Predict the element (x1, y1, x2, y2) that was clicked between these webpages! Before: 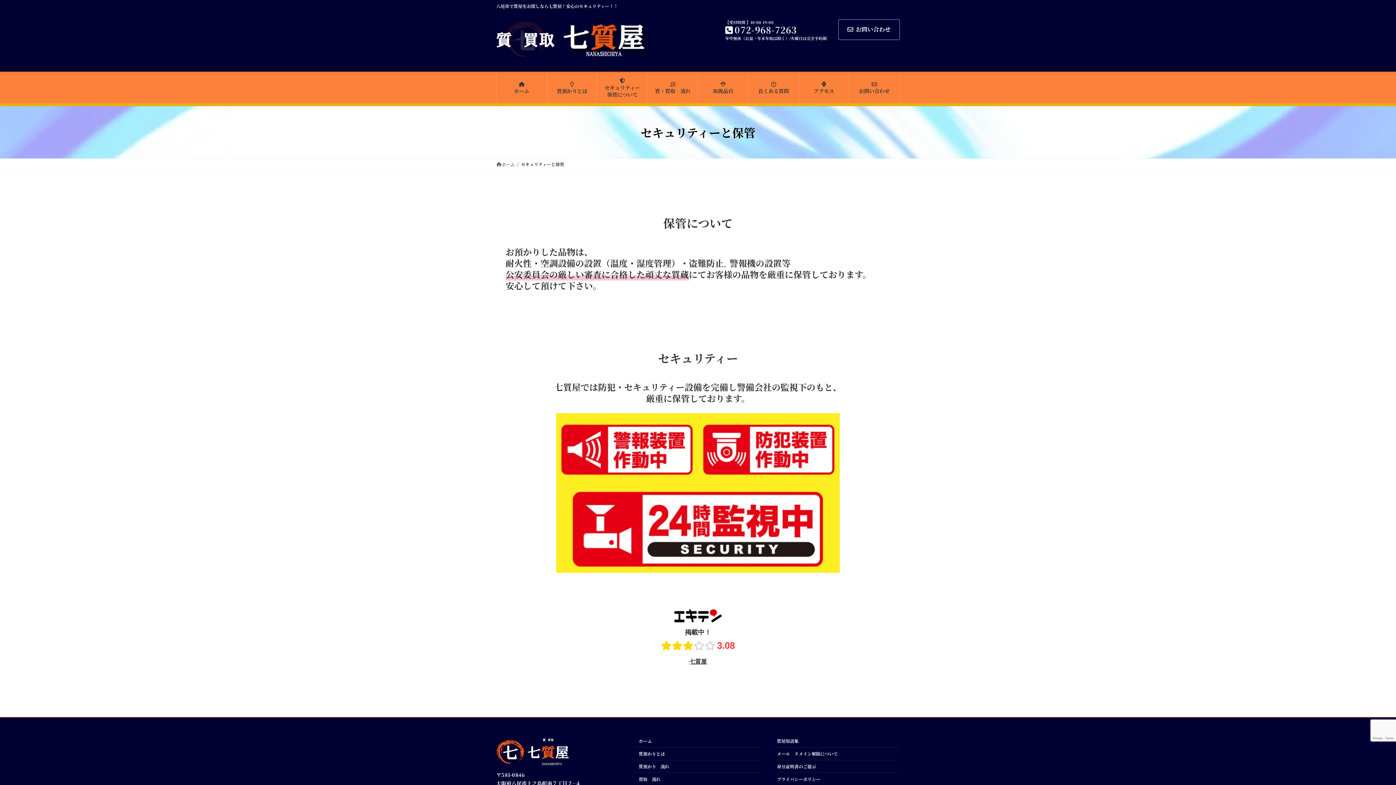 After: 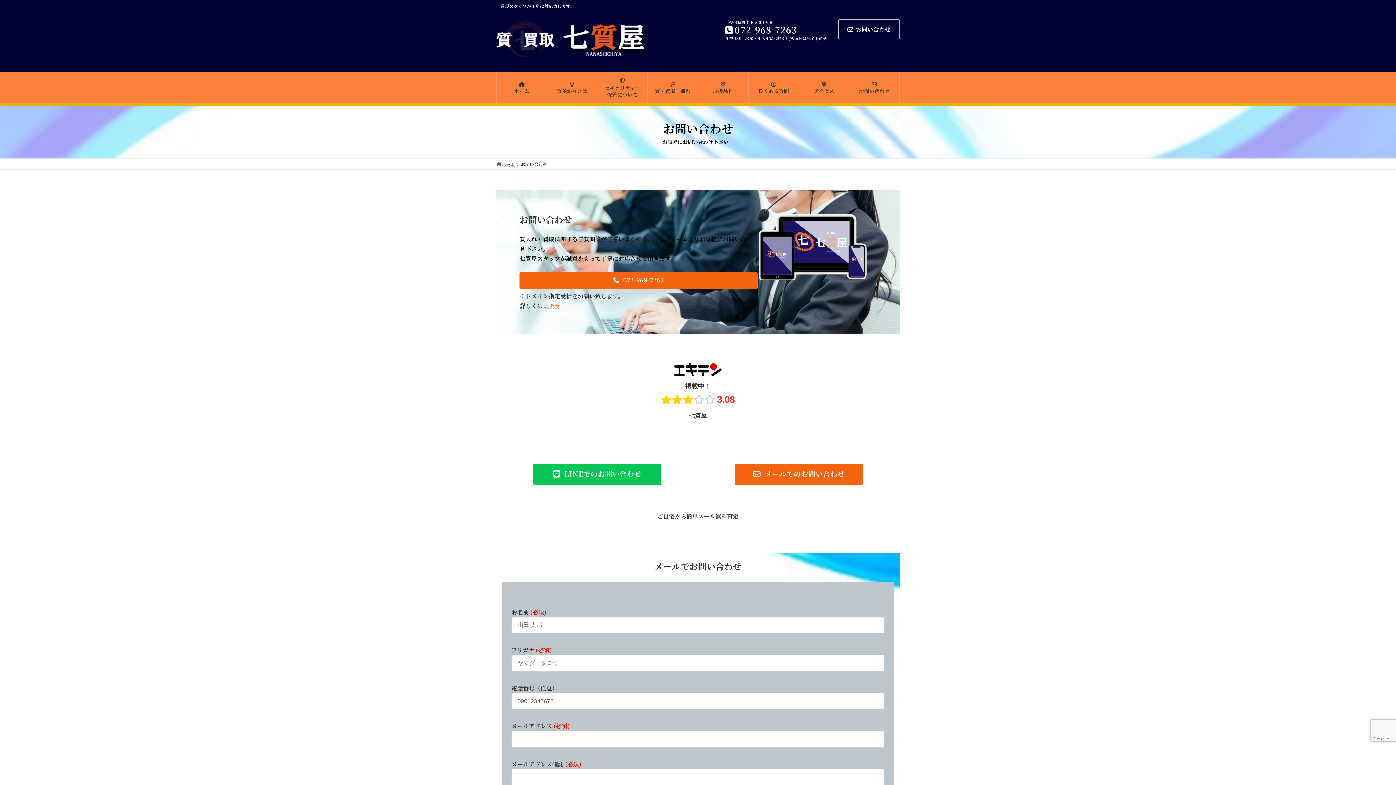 Action: label: お問い合わせ bbox: (838, 19, 900, 40)